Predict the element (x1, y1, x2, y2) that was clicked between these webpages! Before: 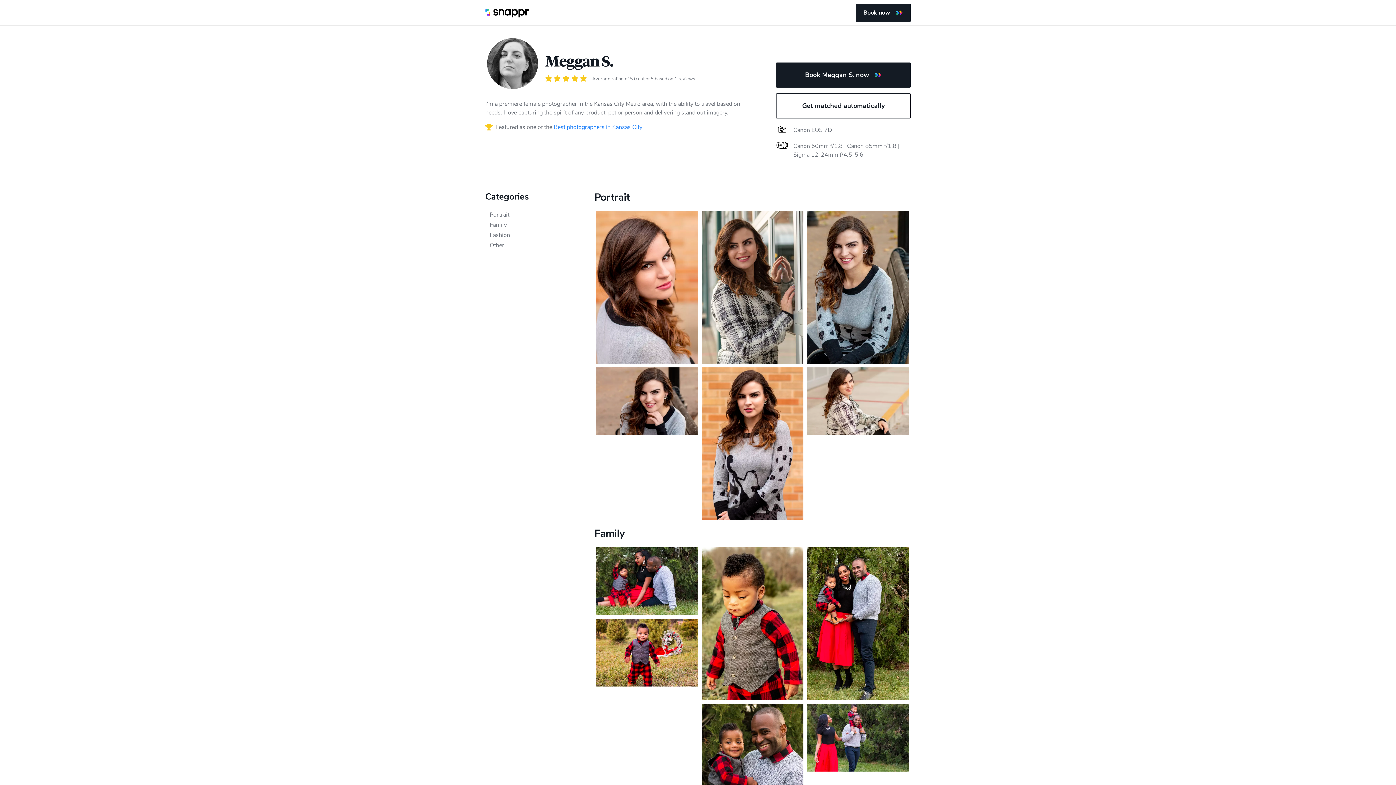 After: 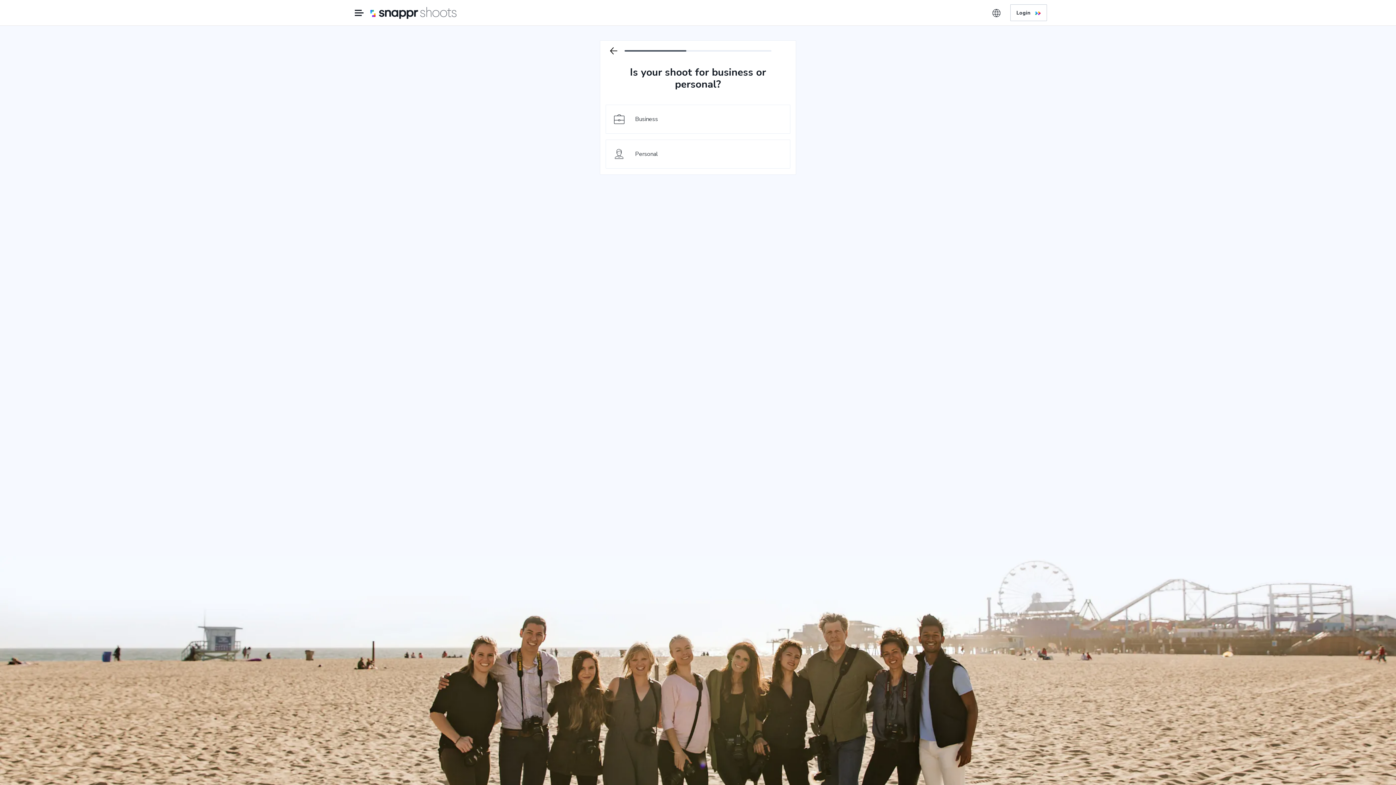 Action: bbox: (776, 93, 910, 118) label: Get matched automatically